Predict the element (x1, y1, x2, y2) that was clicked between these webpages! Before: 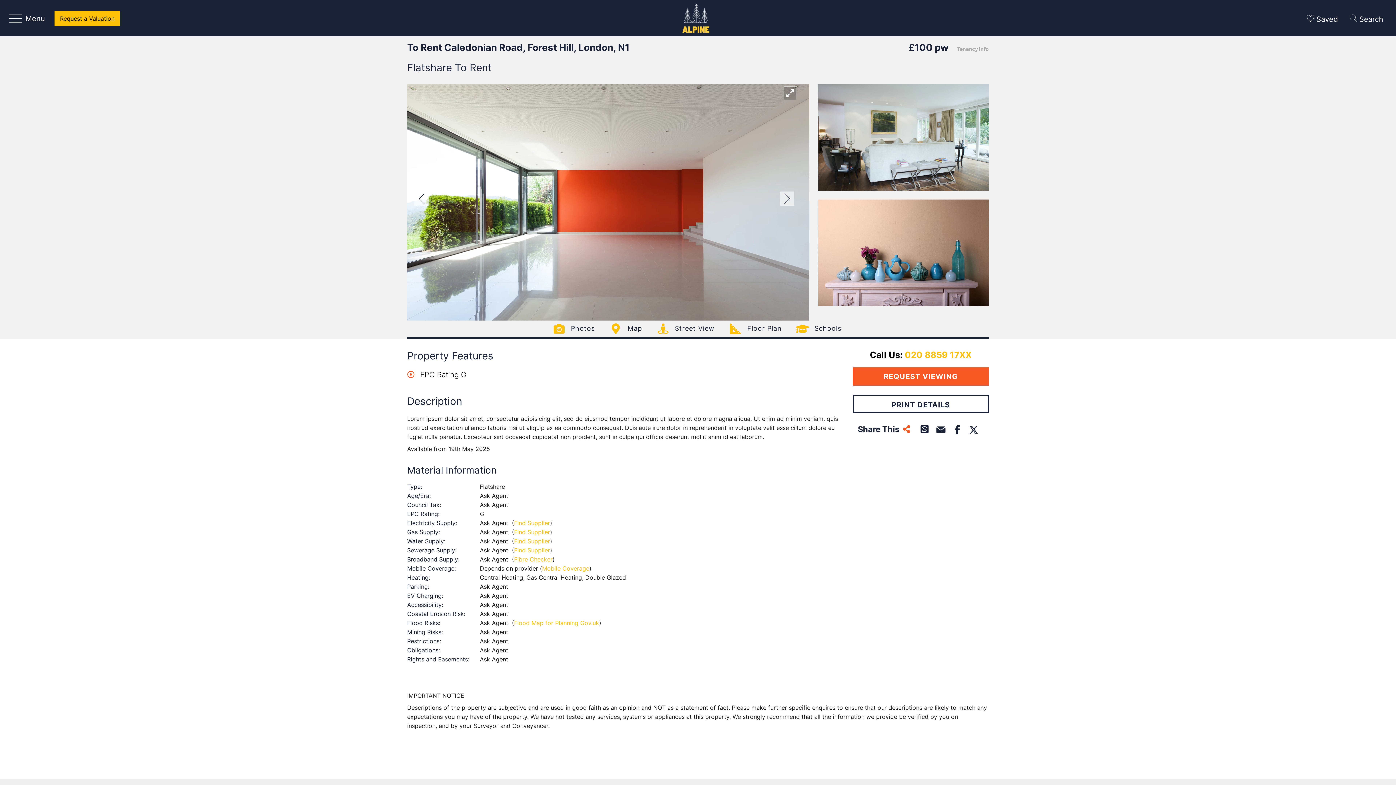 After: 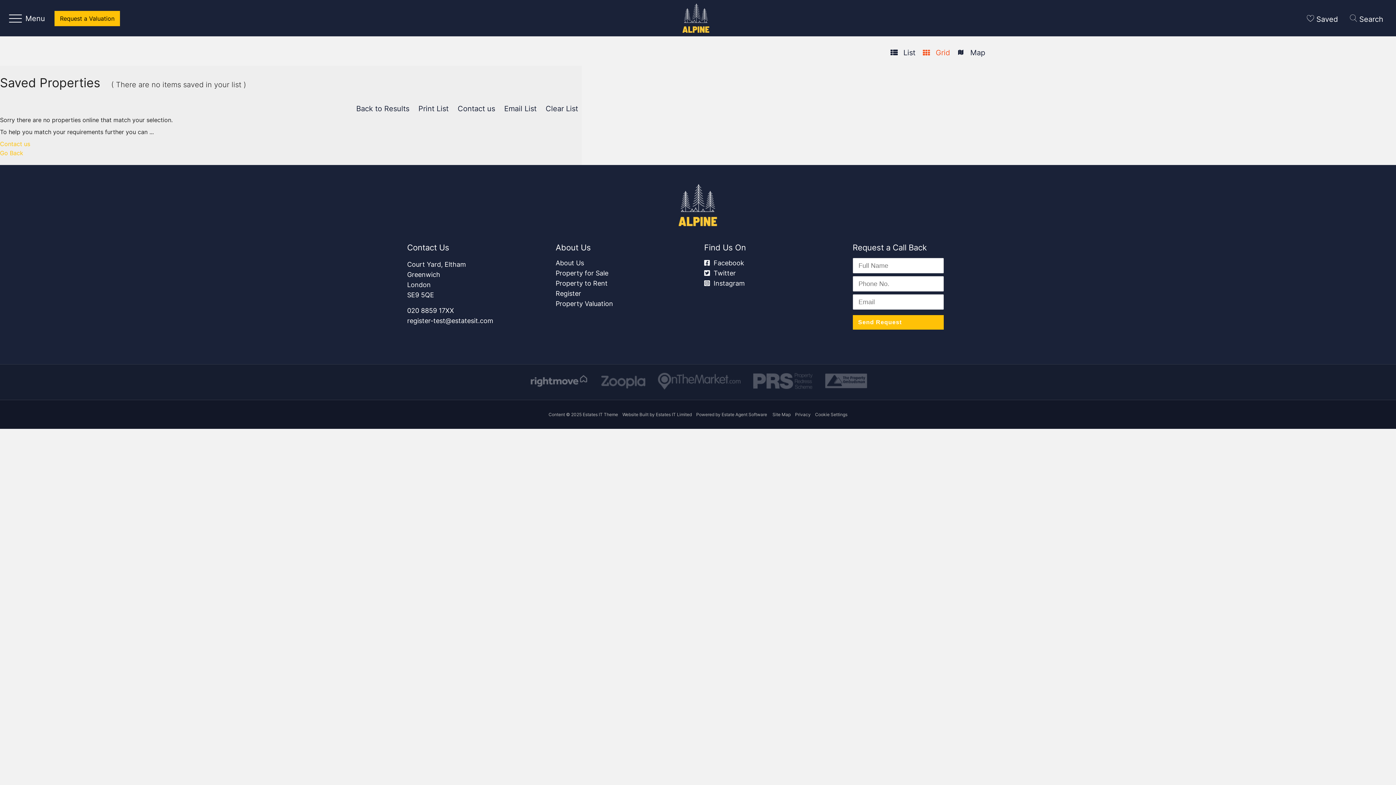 Action: label:  Saved bbox: (1307, 10, 1338, 25)